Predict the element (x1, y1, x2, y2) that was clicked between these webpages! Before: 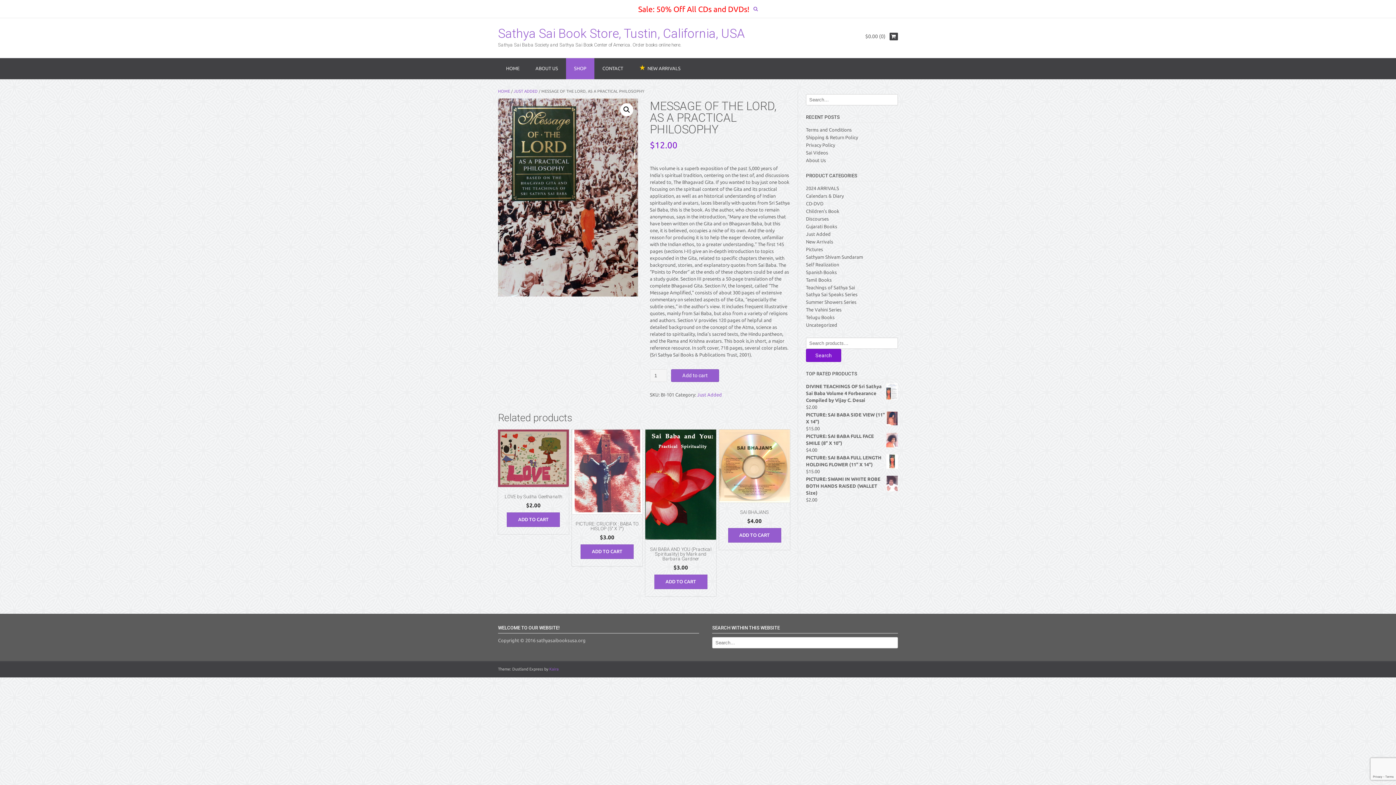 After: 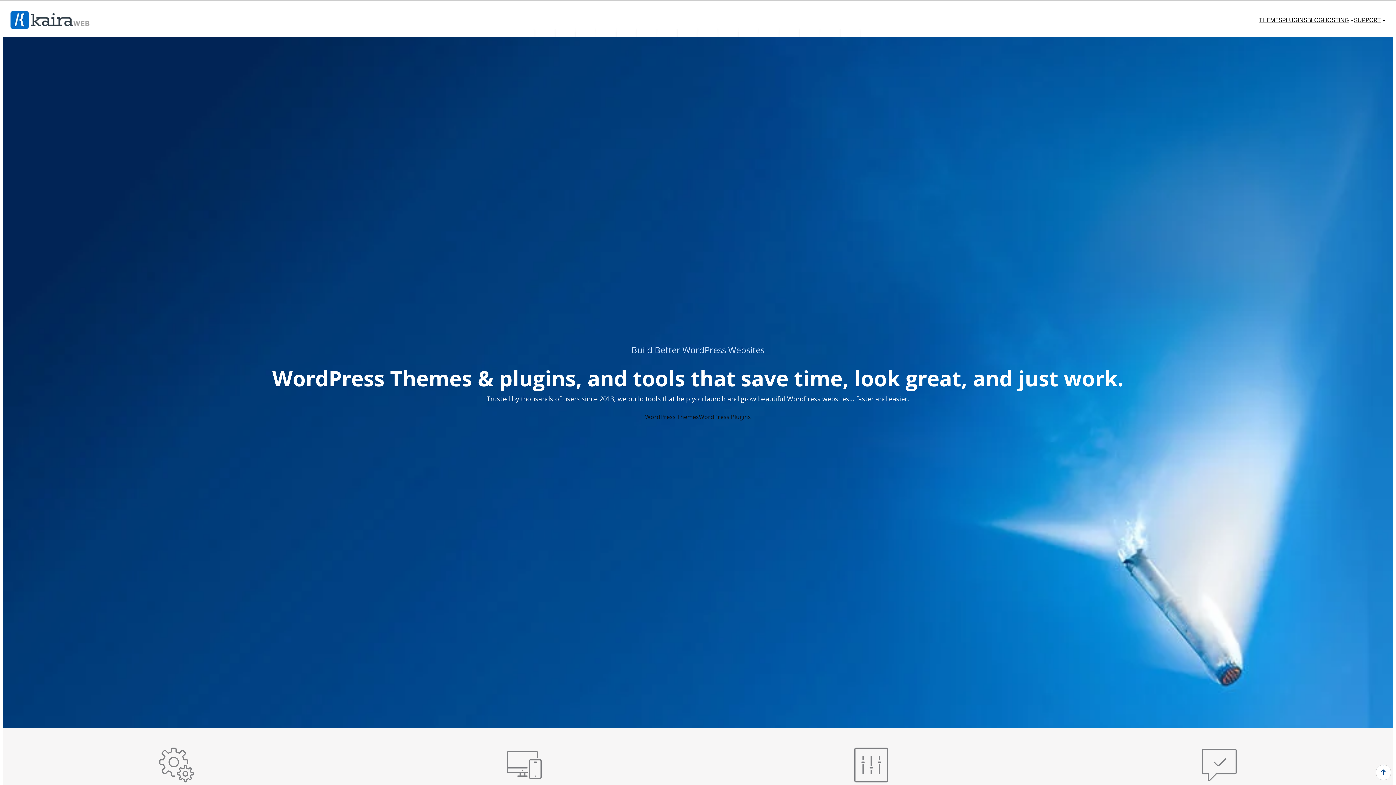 Action: label: Kaira bbox: (549, 667, 558, 671)